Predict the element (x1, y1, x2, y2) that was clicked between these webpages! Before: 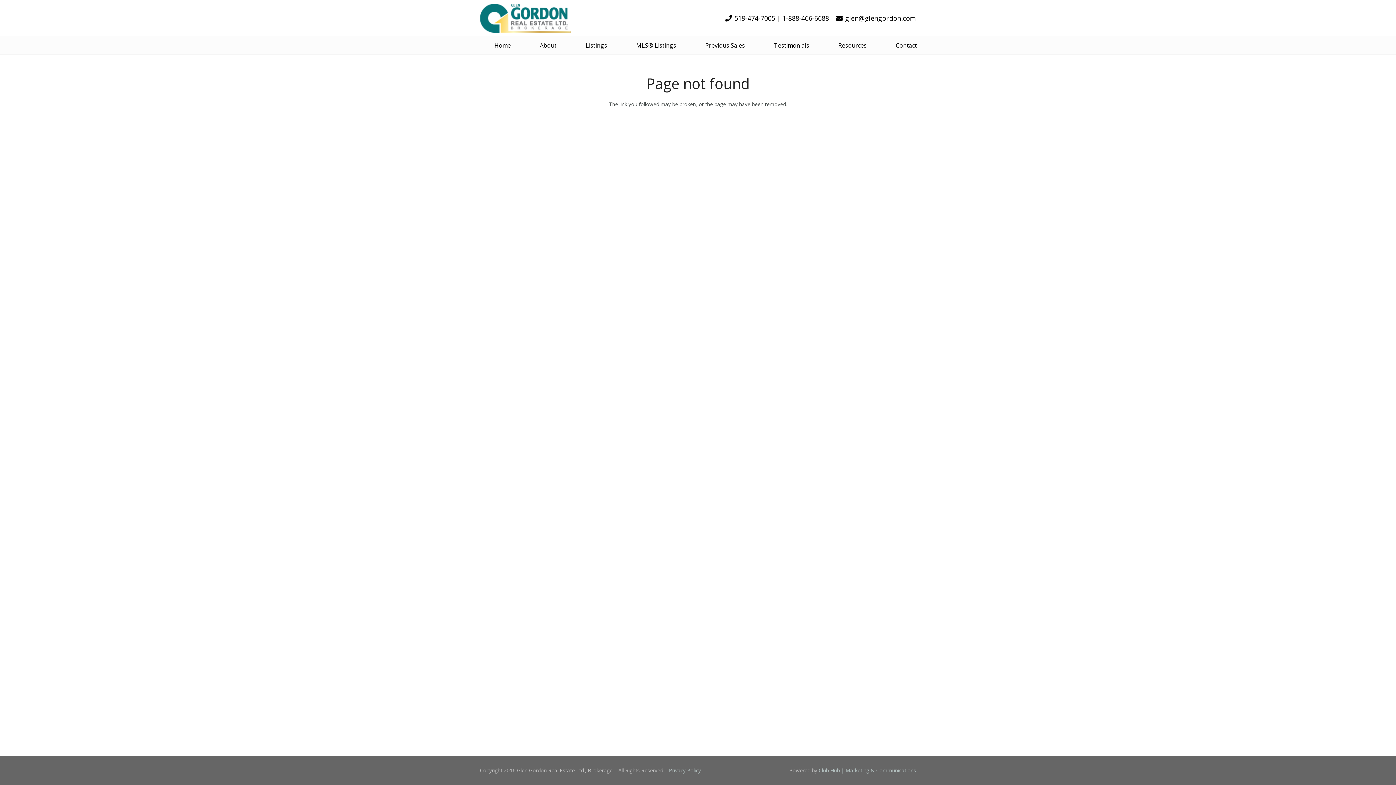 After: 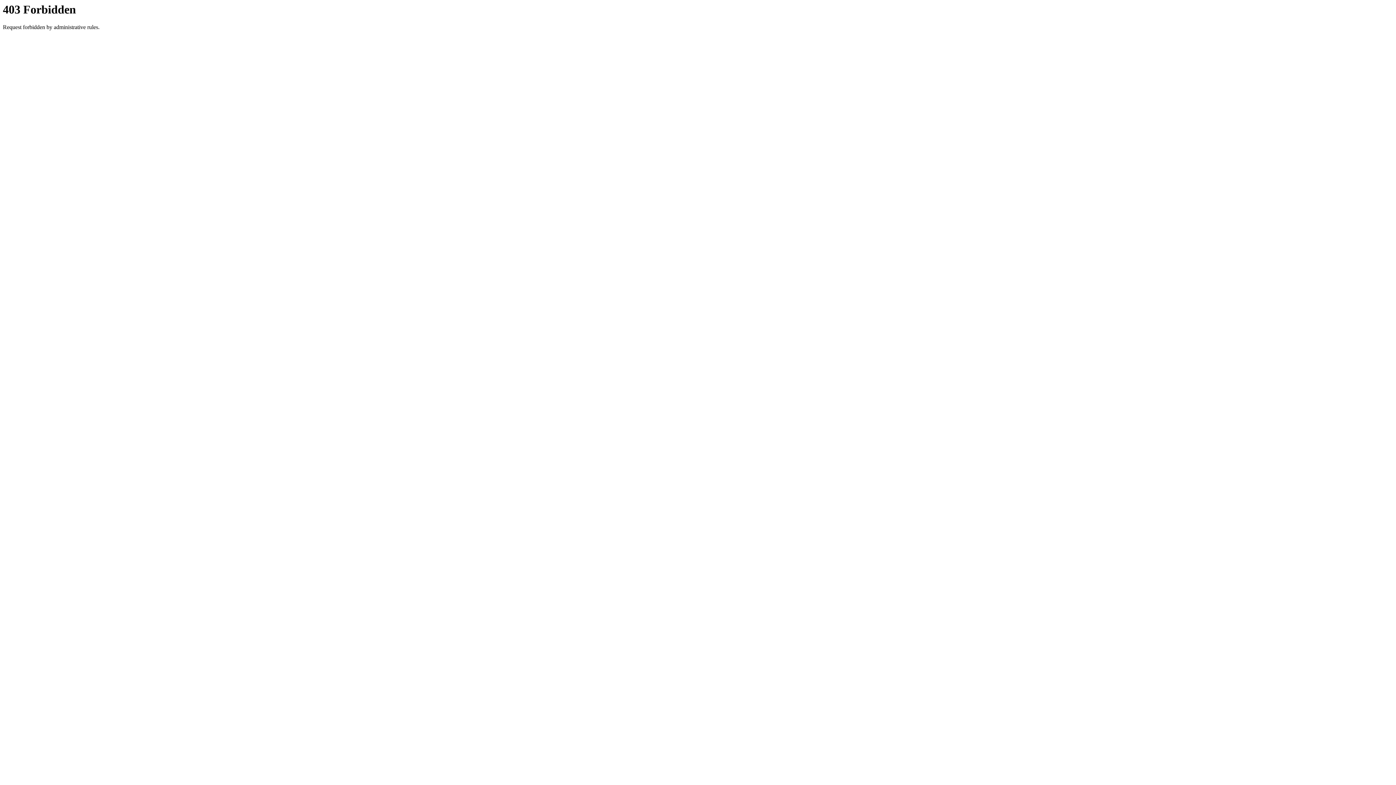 Action: bbox: (818, 767, 916, 774) label: Club Hub | Marketing & Communications